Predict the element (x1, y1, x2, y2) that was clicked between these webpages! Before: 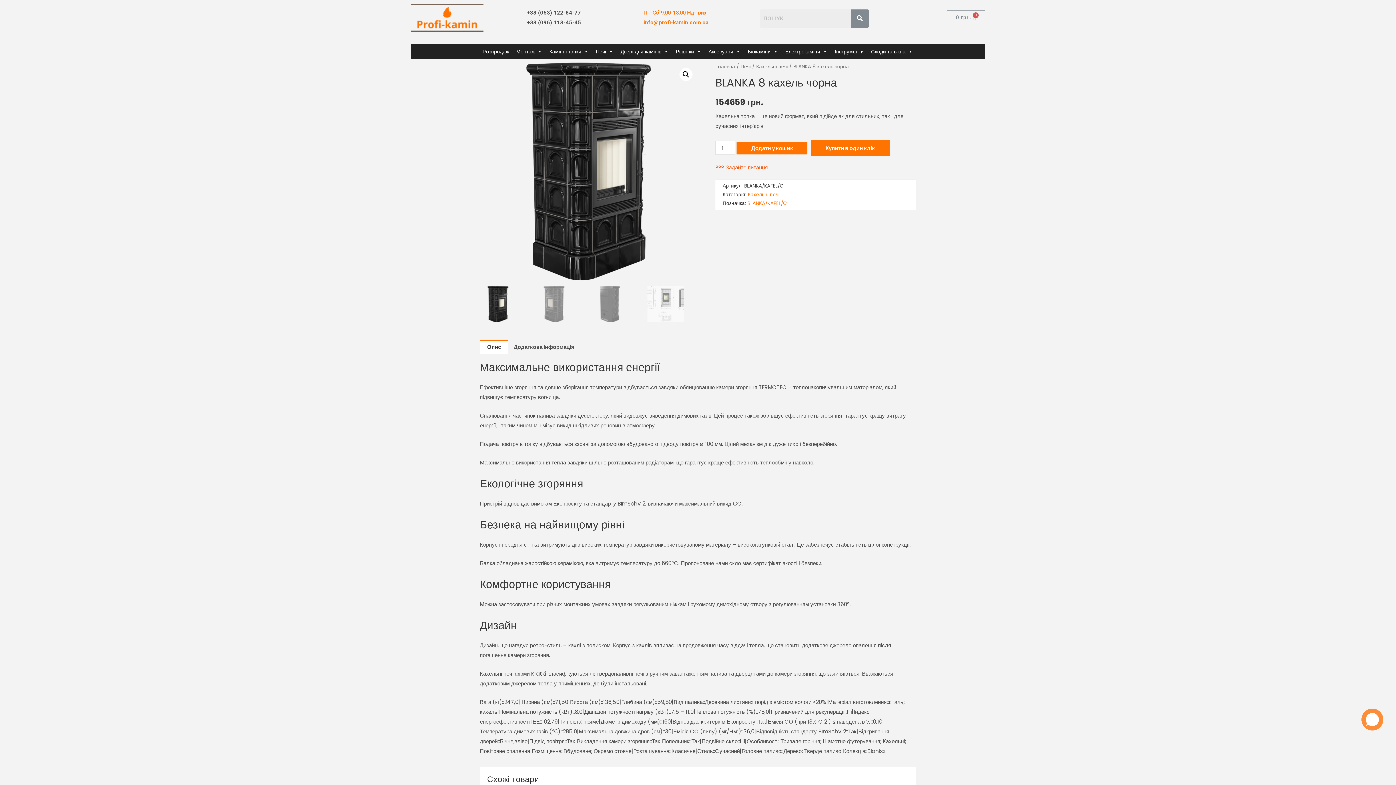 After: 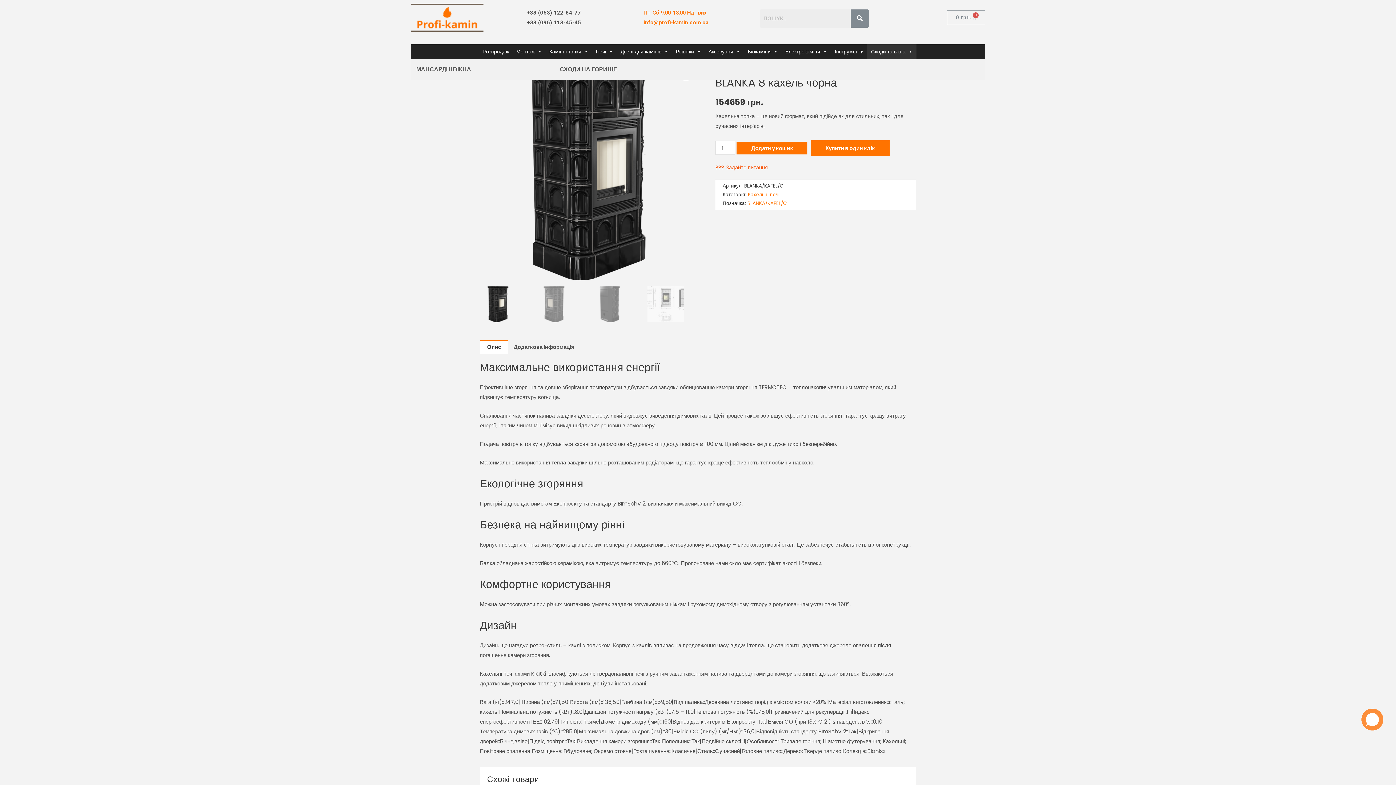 Action: label: Сходи та вікна bbox: (867, 44, 916, 59)